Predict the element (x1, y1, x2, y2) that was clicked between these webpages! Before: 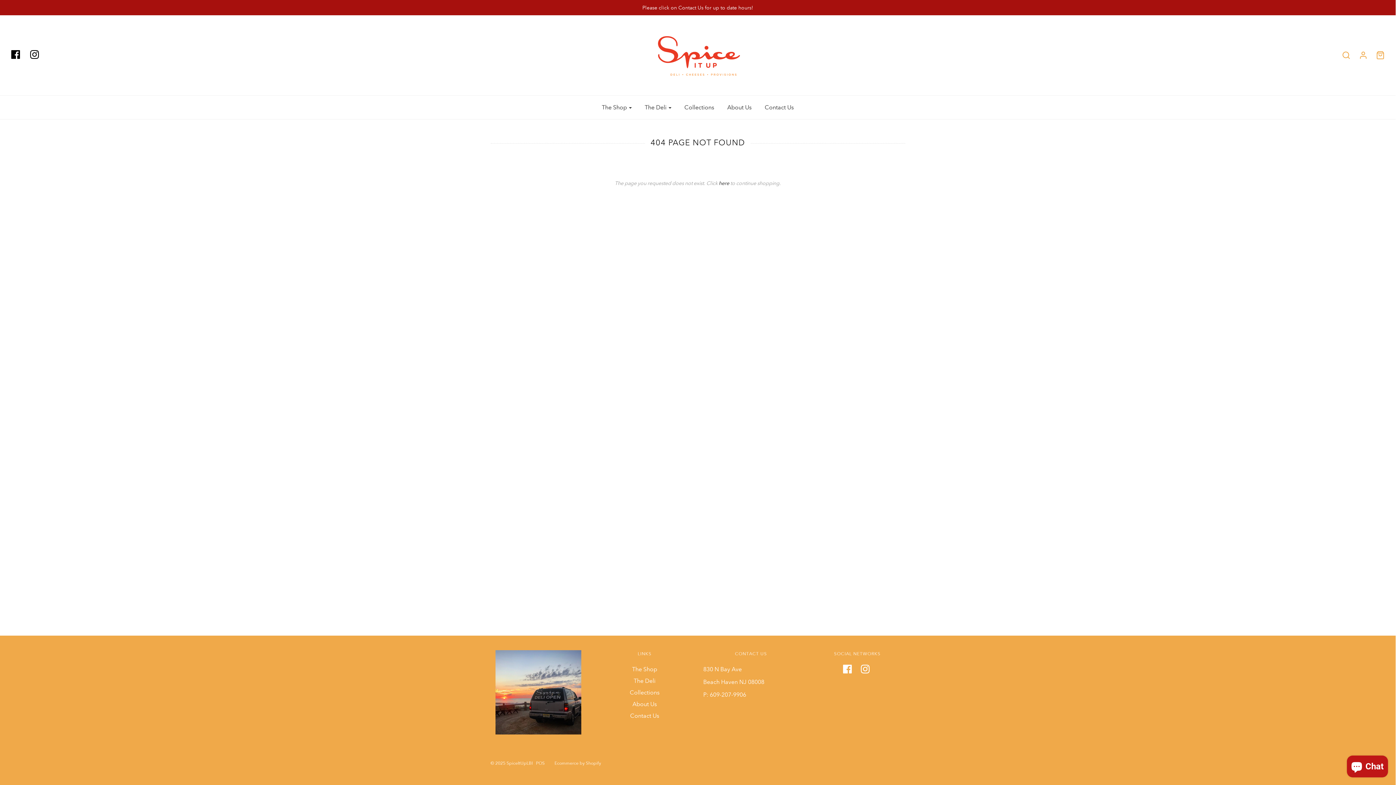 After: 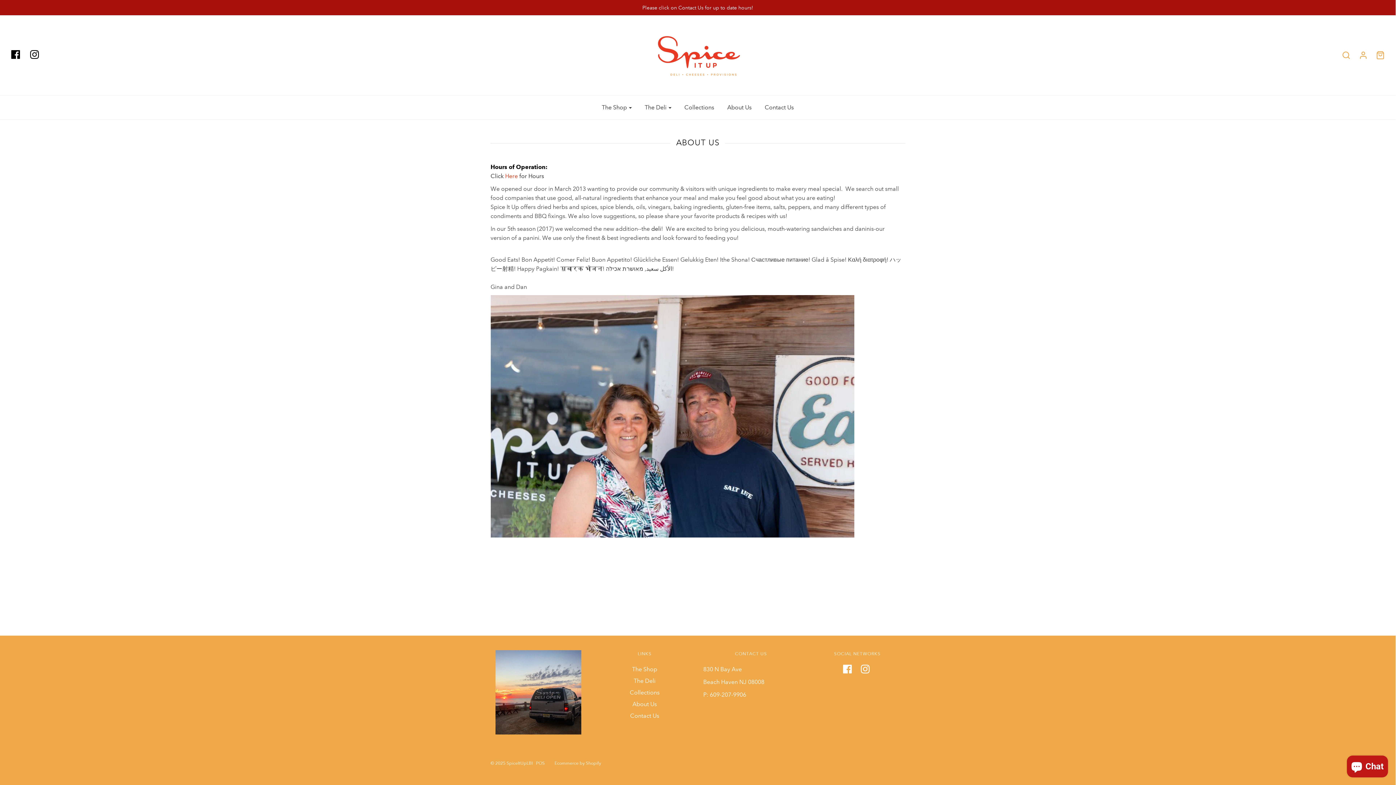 Action: bbox: (722, 99, 757, 115) label: About Us